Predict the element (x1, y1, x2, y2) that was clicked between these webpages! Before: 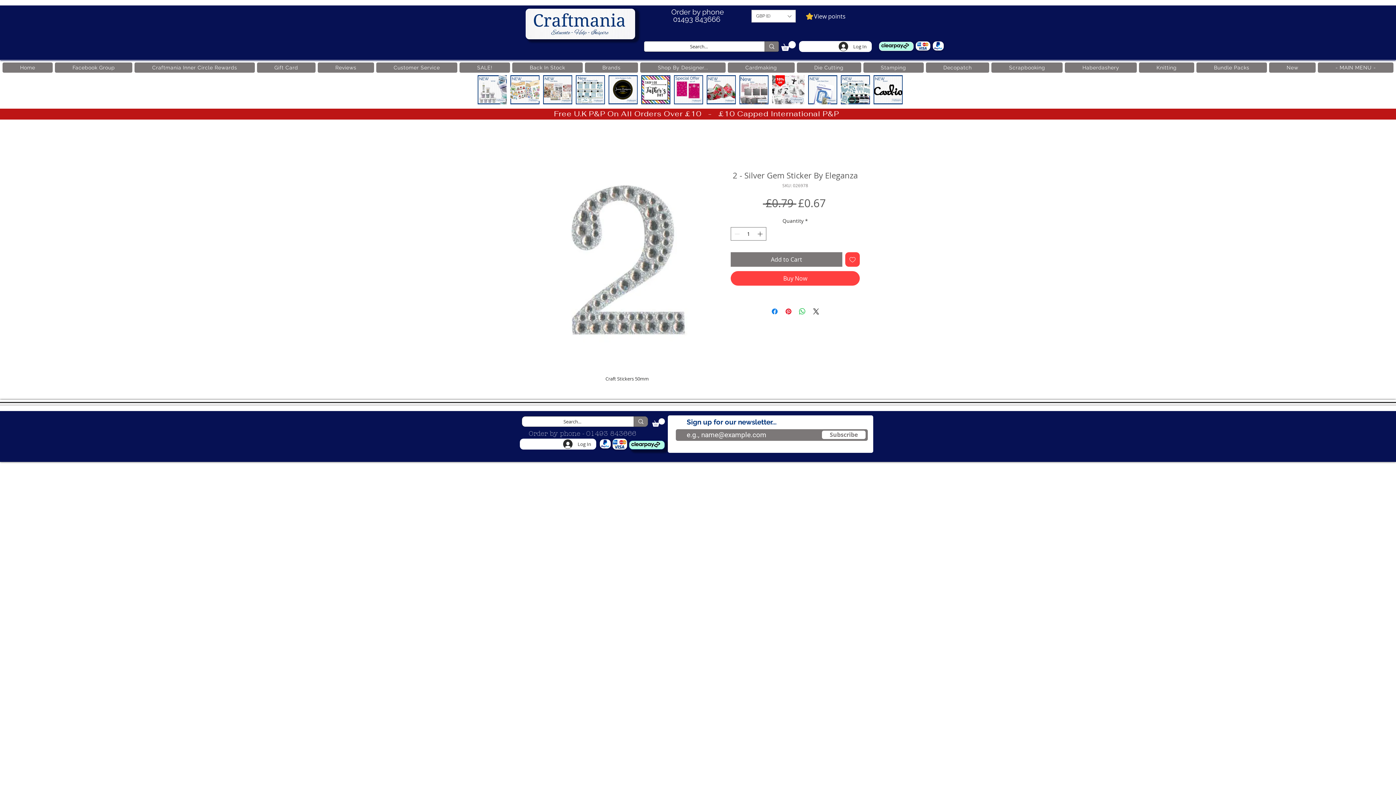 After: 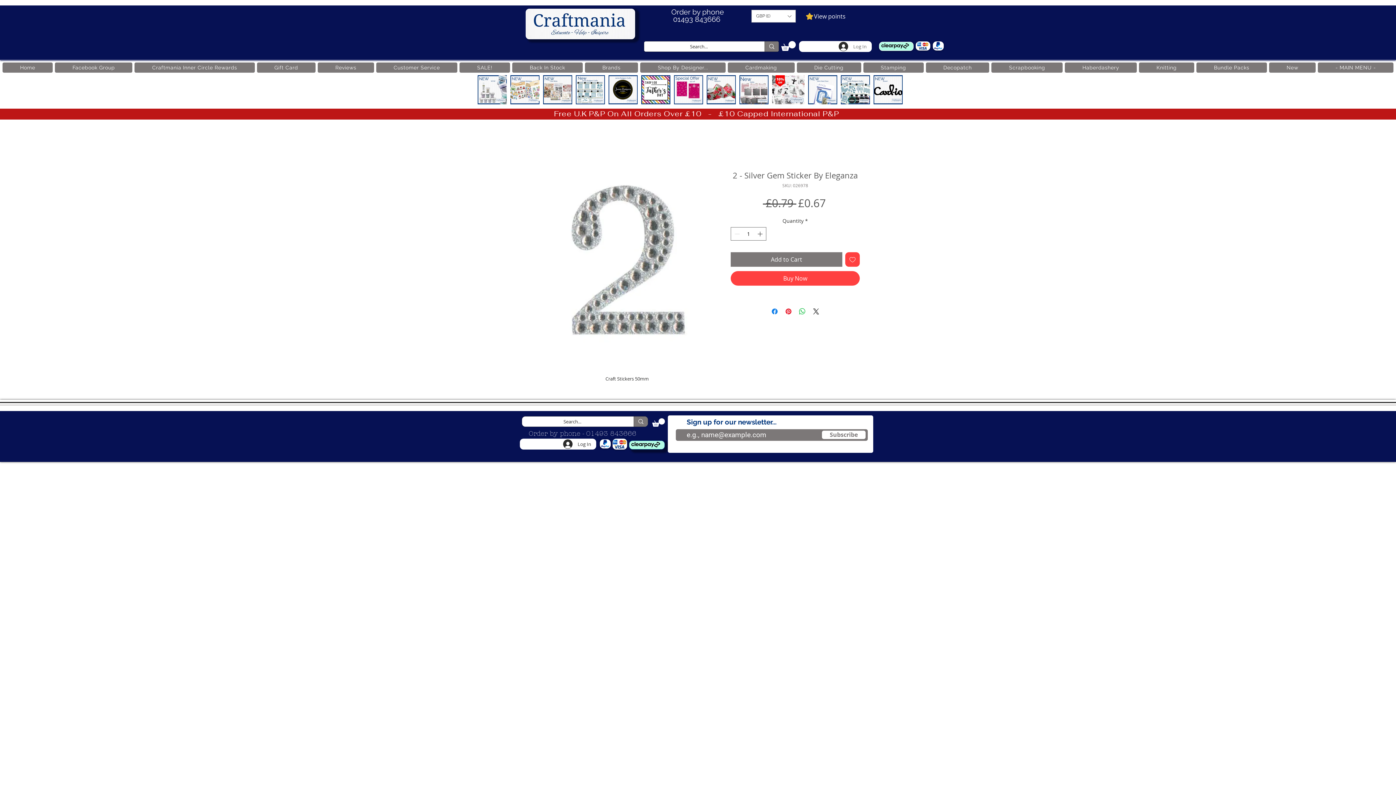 Action: label: Log In bbox: (833, 39, 872, 53)